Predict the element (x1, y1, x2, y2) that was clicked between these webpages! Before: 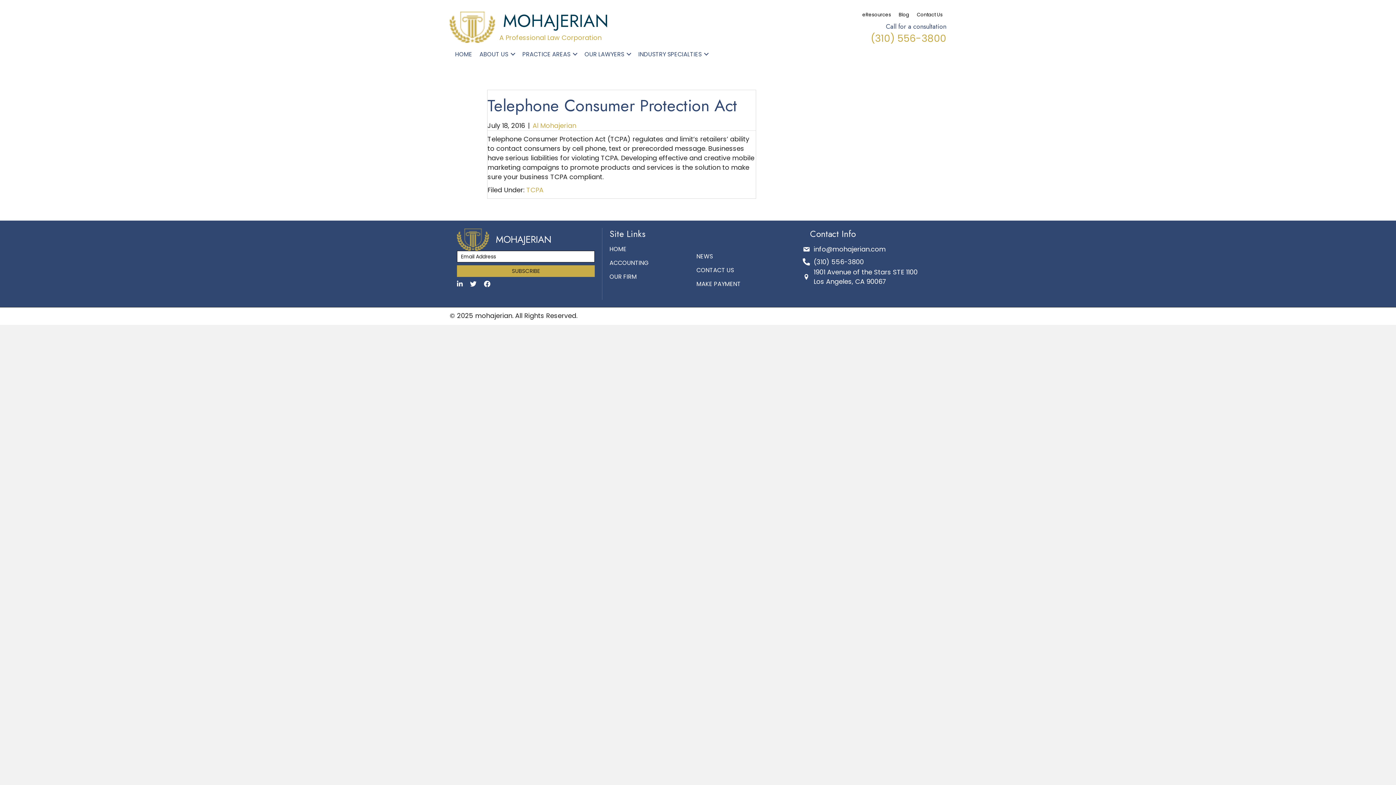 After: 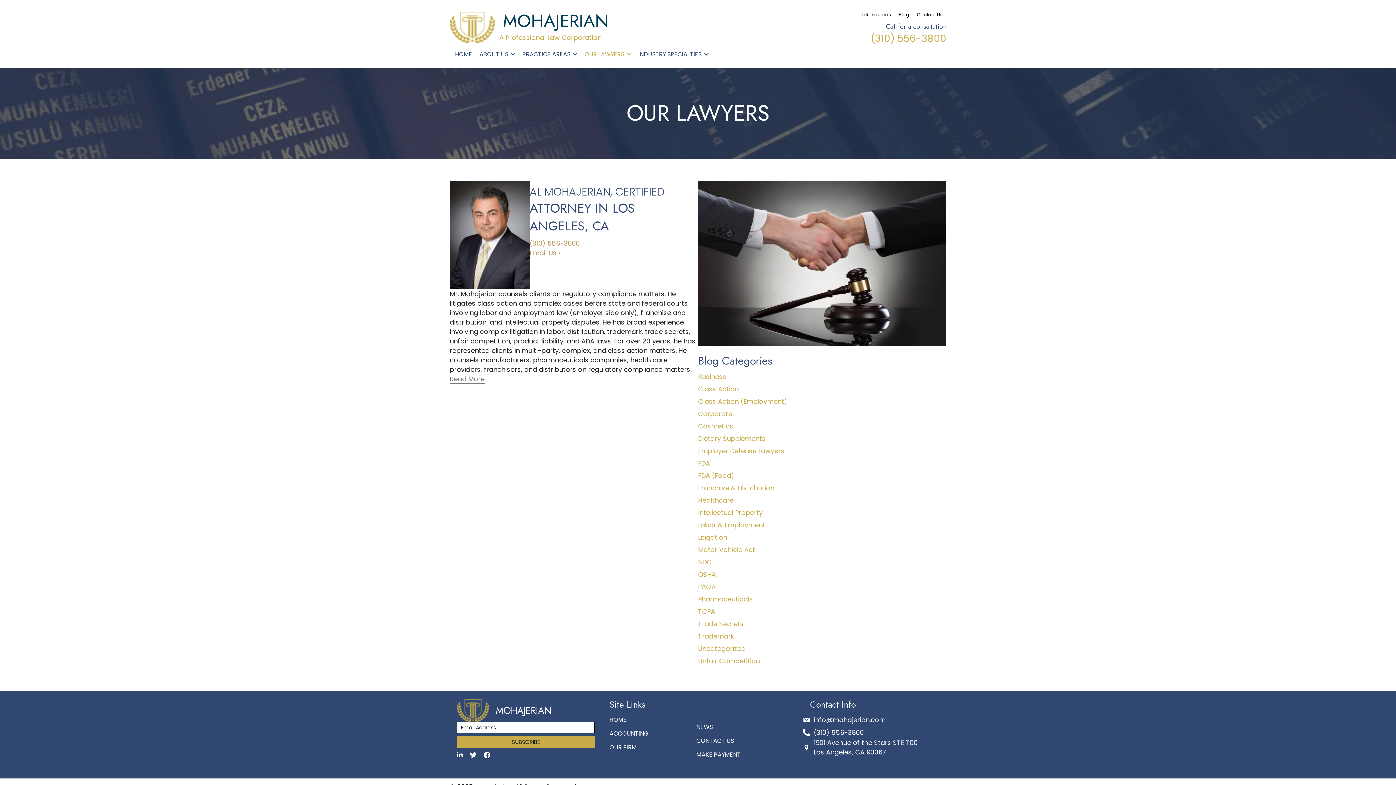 Action: bbox: (579, 47, 633, 60) label: OUR LAWYERS